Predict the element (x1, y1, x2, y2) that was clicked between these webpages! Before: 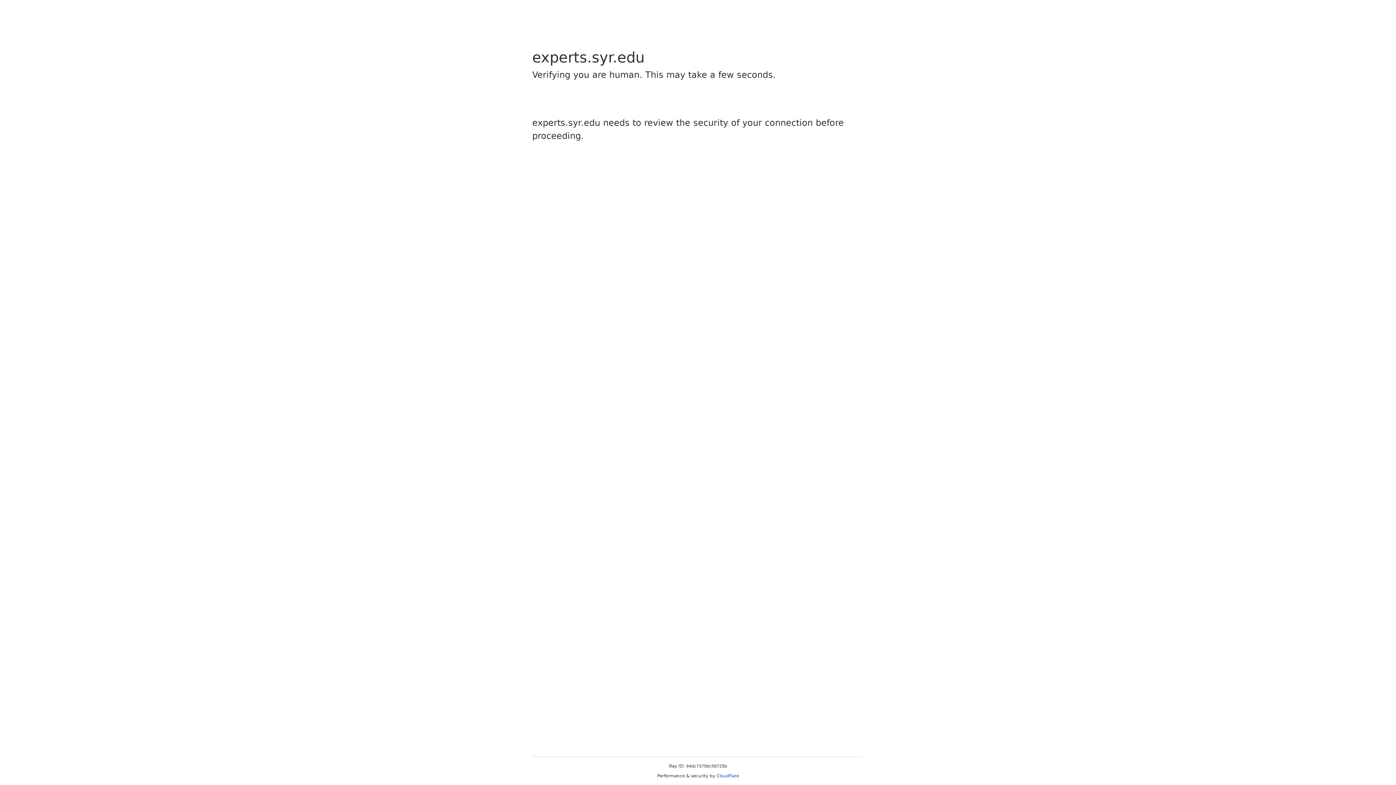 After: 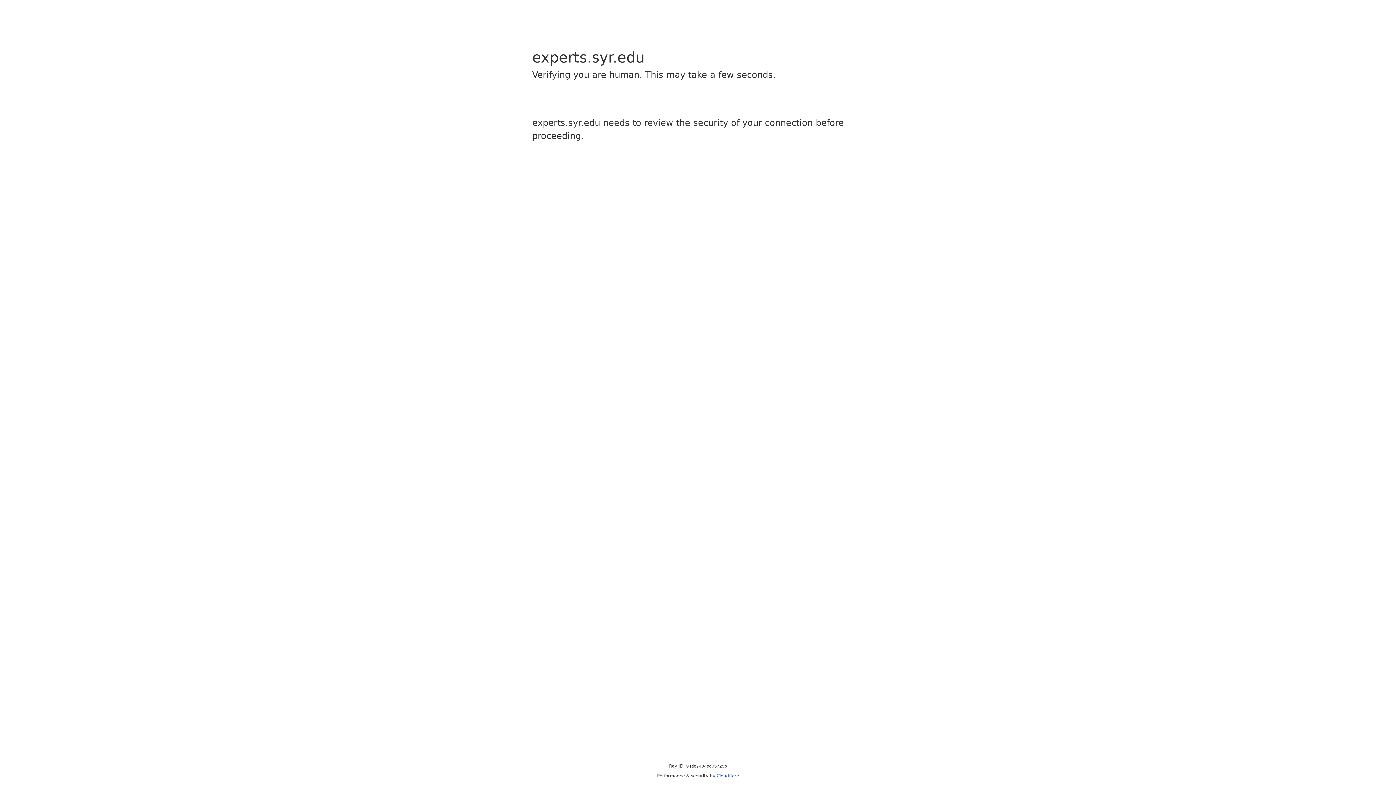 Action: label: Cloudflare bbox: (716, 773, 739, 778)